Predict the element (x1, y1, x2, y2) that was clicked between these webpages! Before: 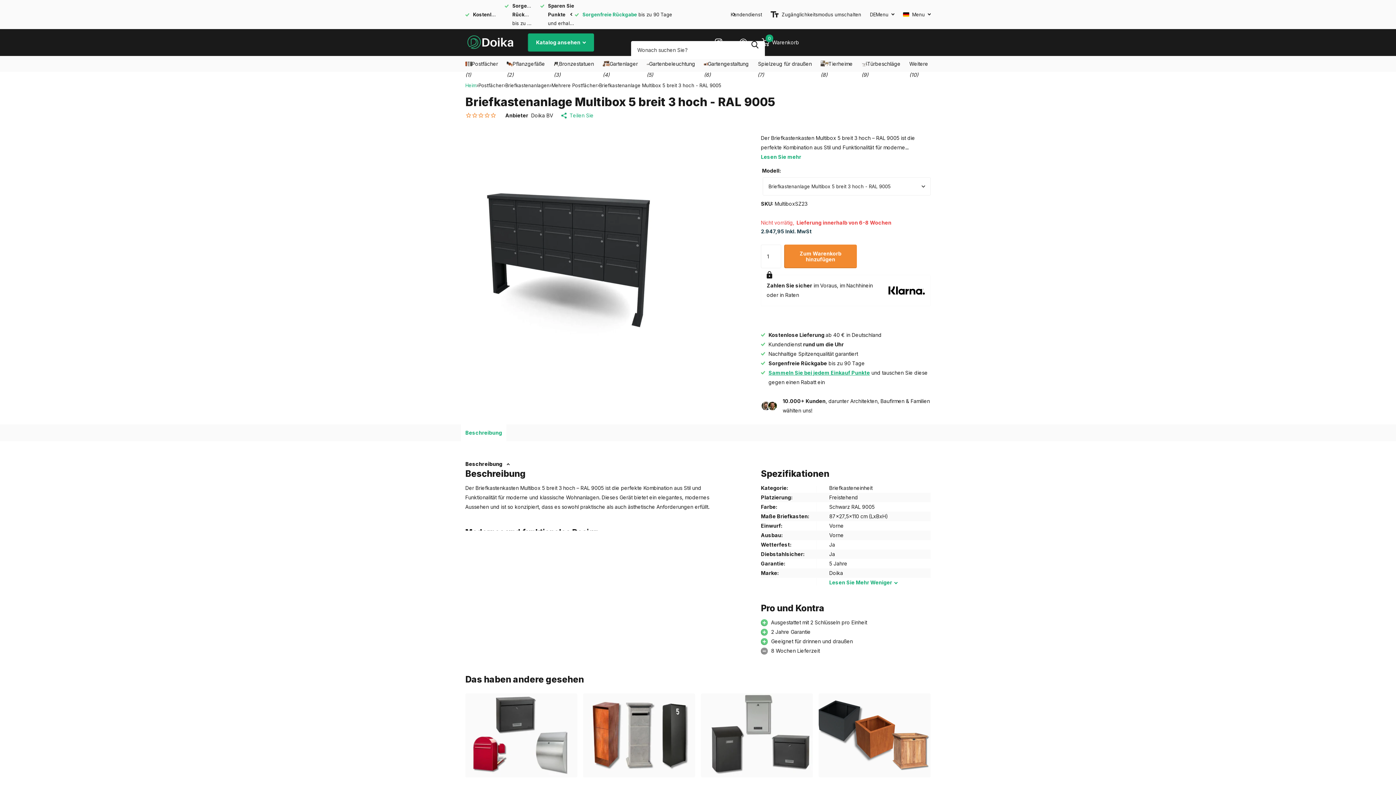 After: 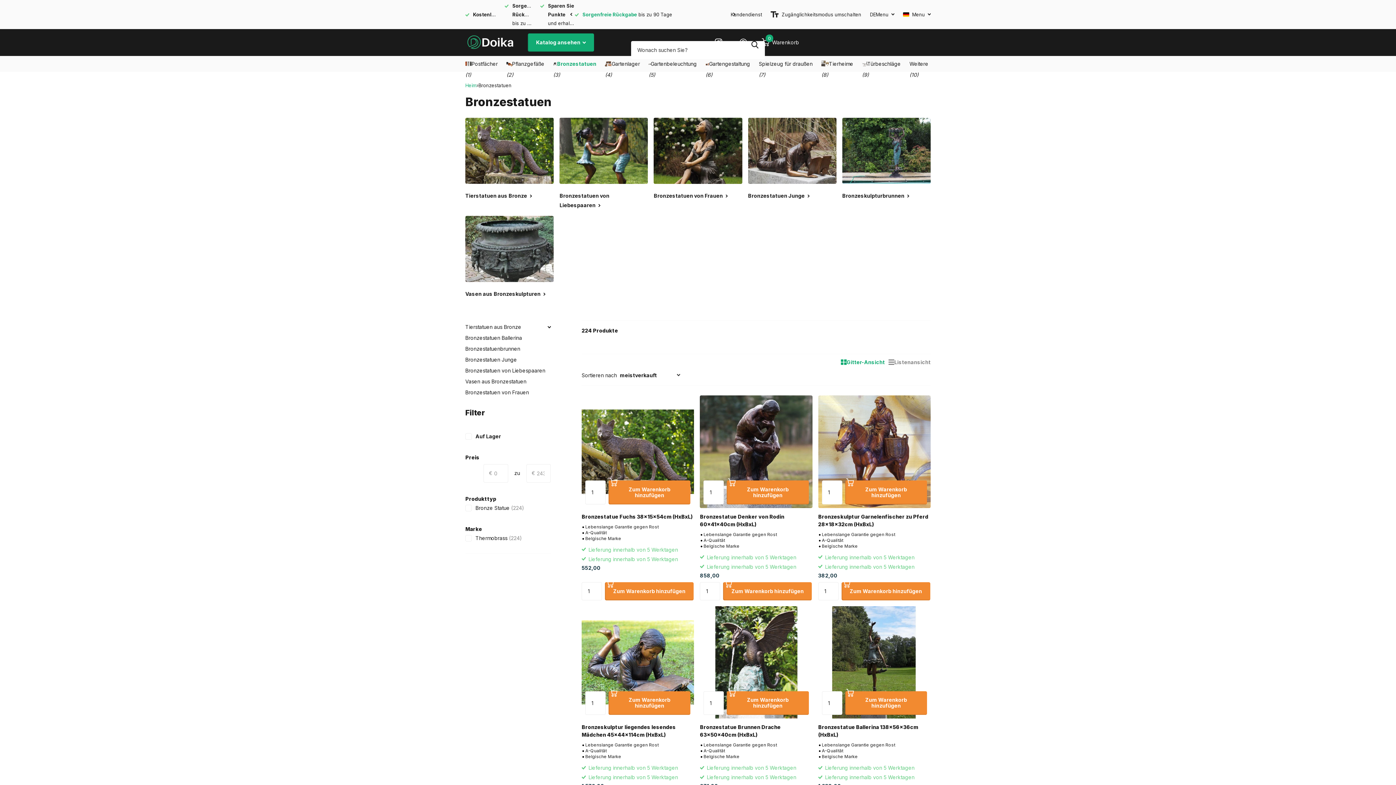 Action: bbox: (553, 55, 594, 71) label: Bronzestatuen